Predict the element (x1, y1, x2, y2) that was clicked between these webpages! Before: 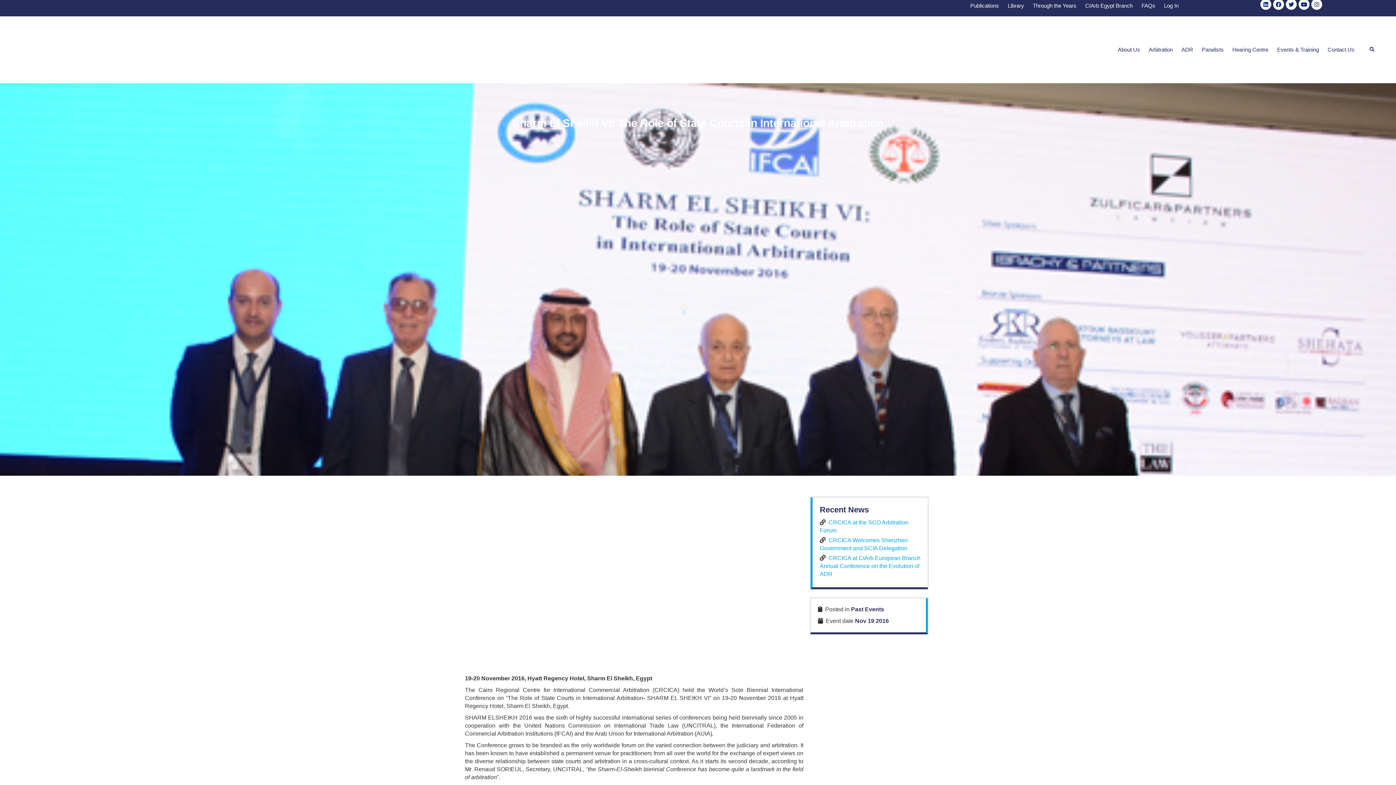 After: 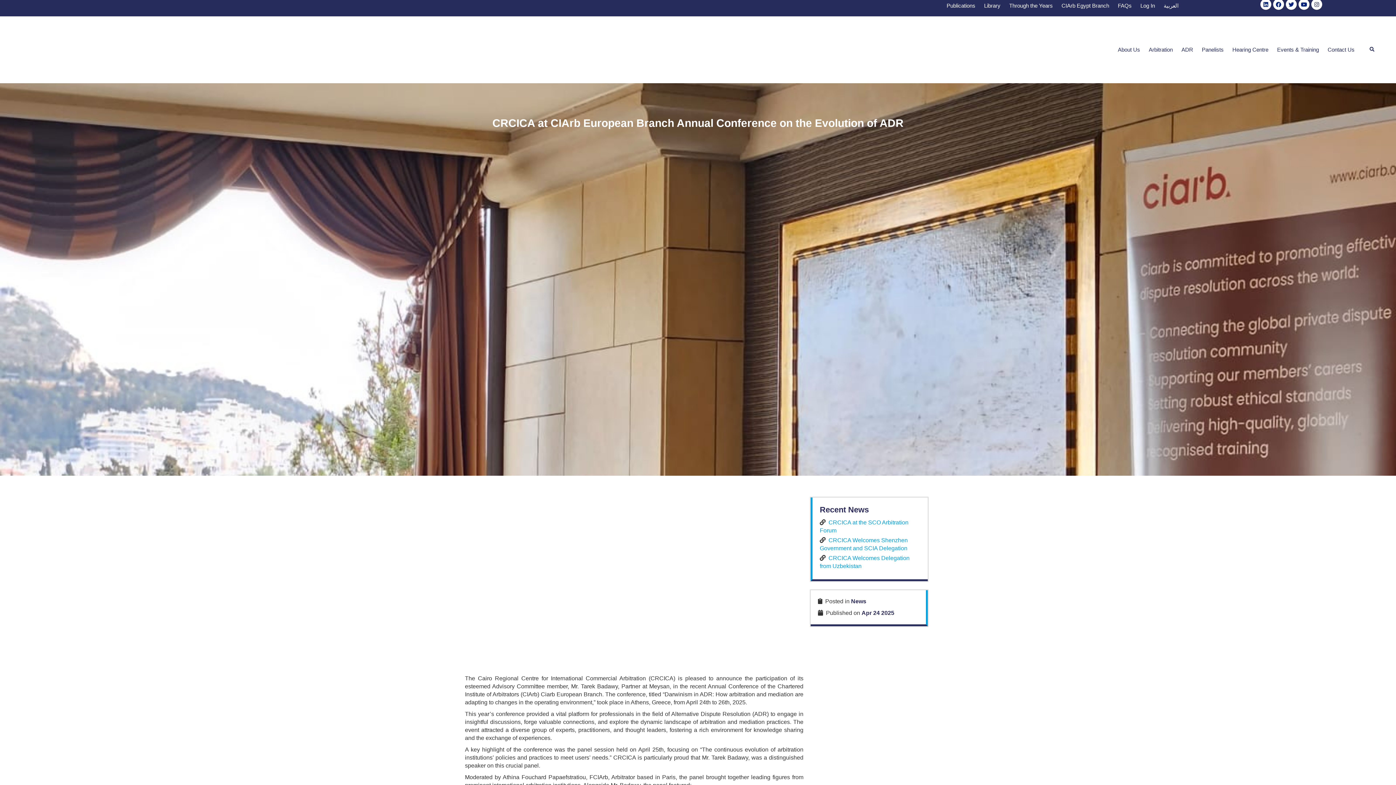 Action: label: CRCICA at CIArb European Branch Annual Conference on the Evolution of ADR bbox: (819, 555, 920, 577)